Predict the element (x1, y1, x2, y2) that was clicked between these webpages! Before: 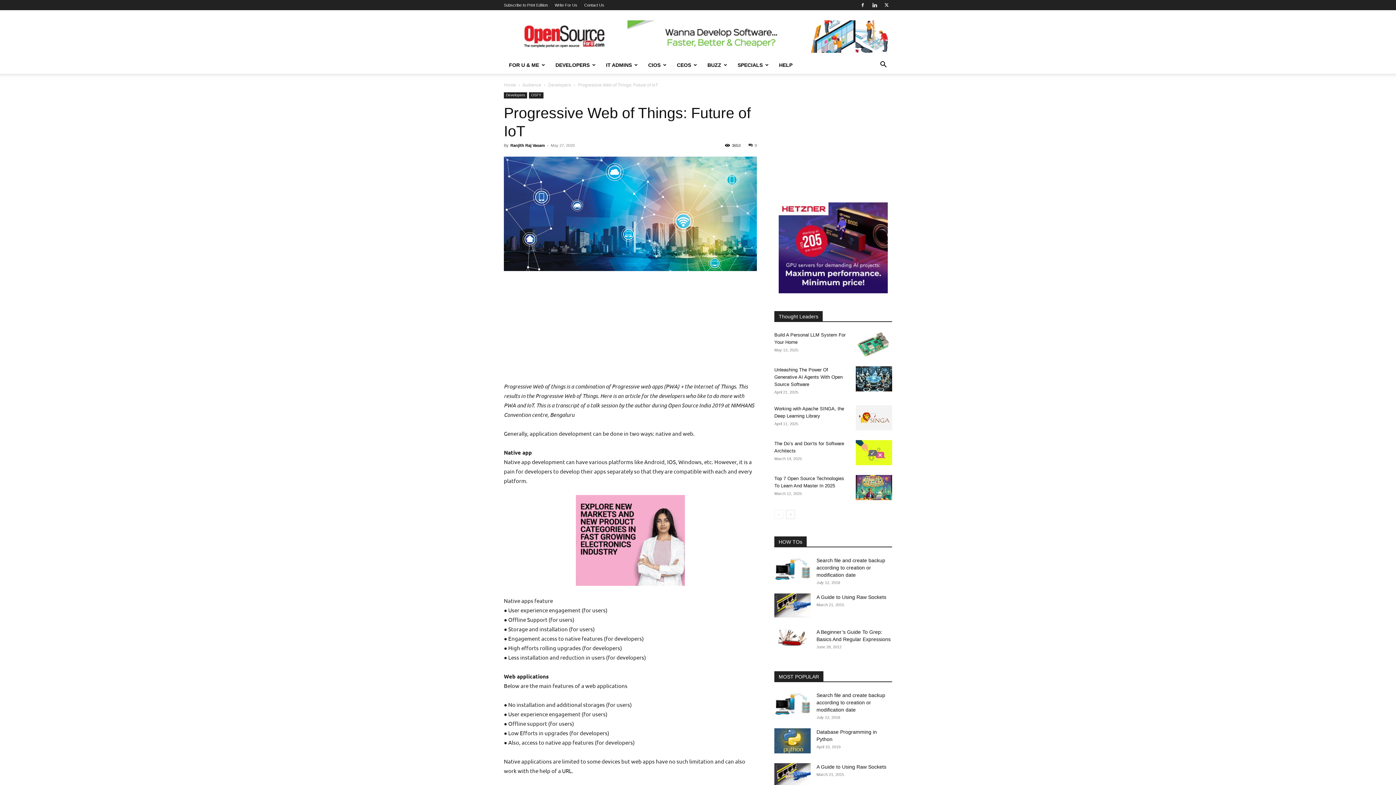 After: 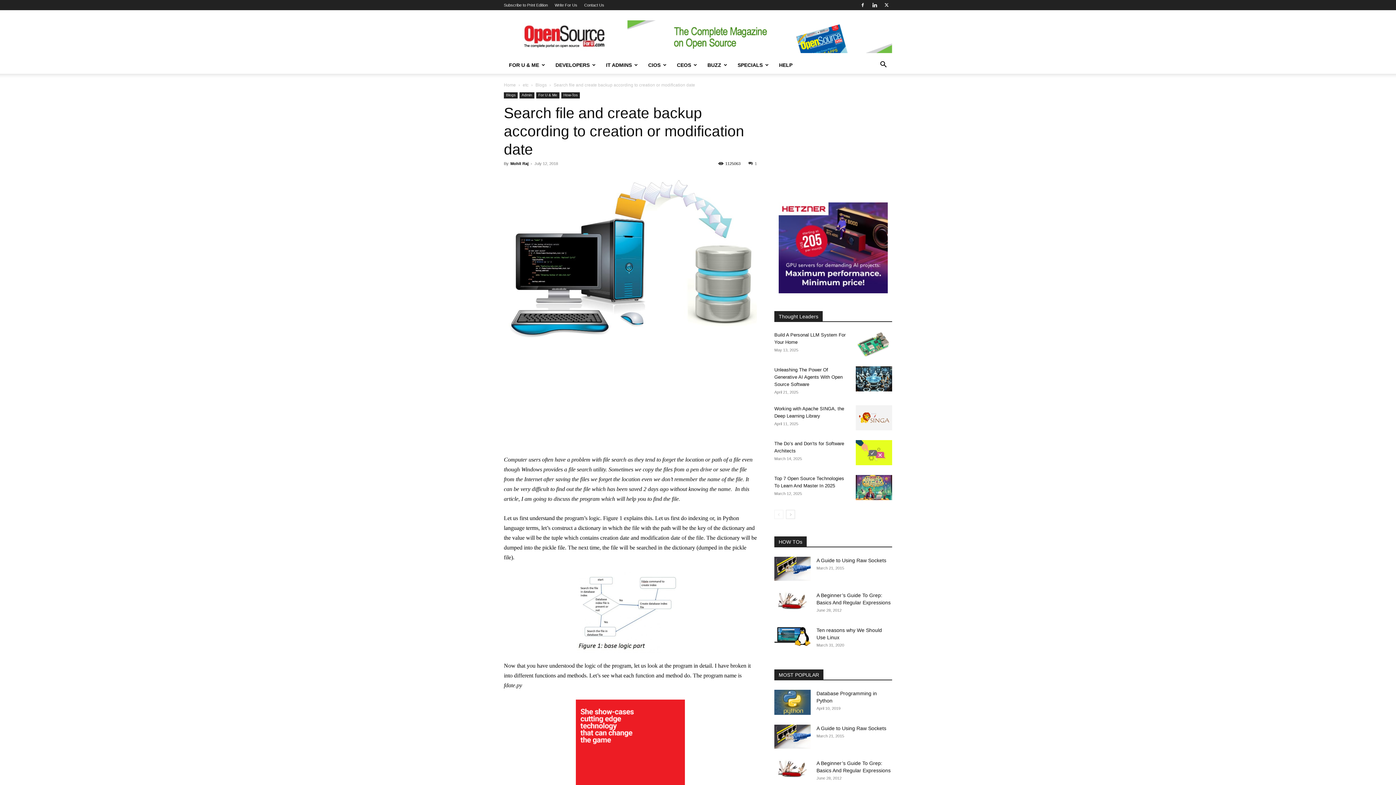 Action: label: Search file and create backup according to creation or modification date bbox: (816, 557, 885, 578)